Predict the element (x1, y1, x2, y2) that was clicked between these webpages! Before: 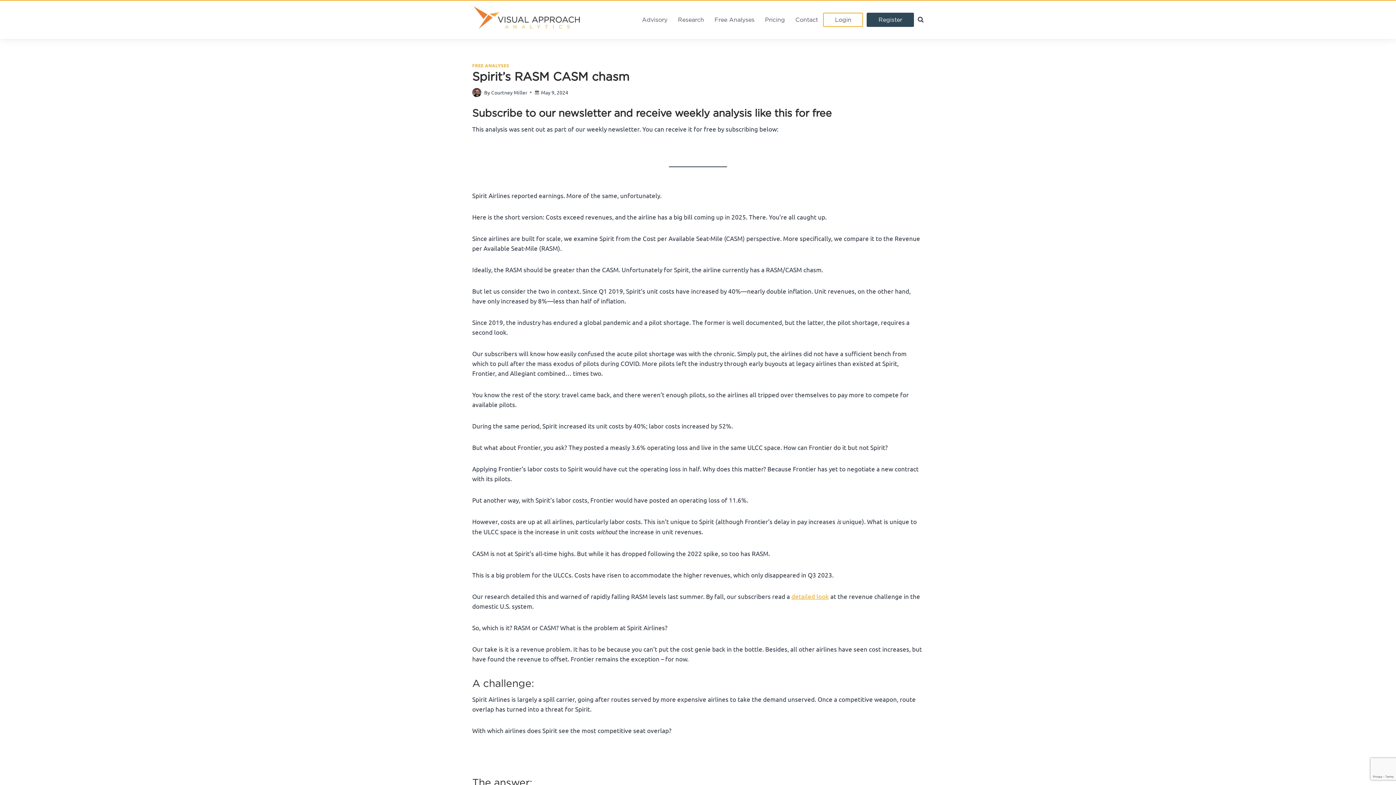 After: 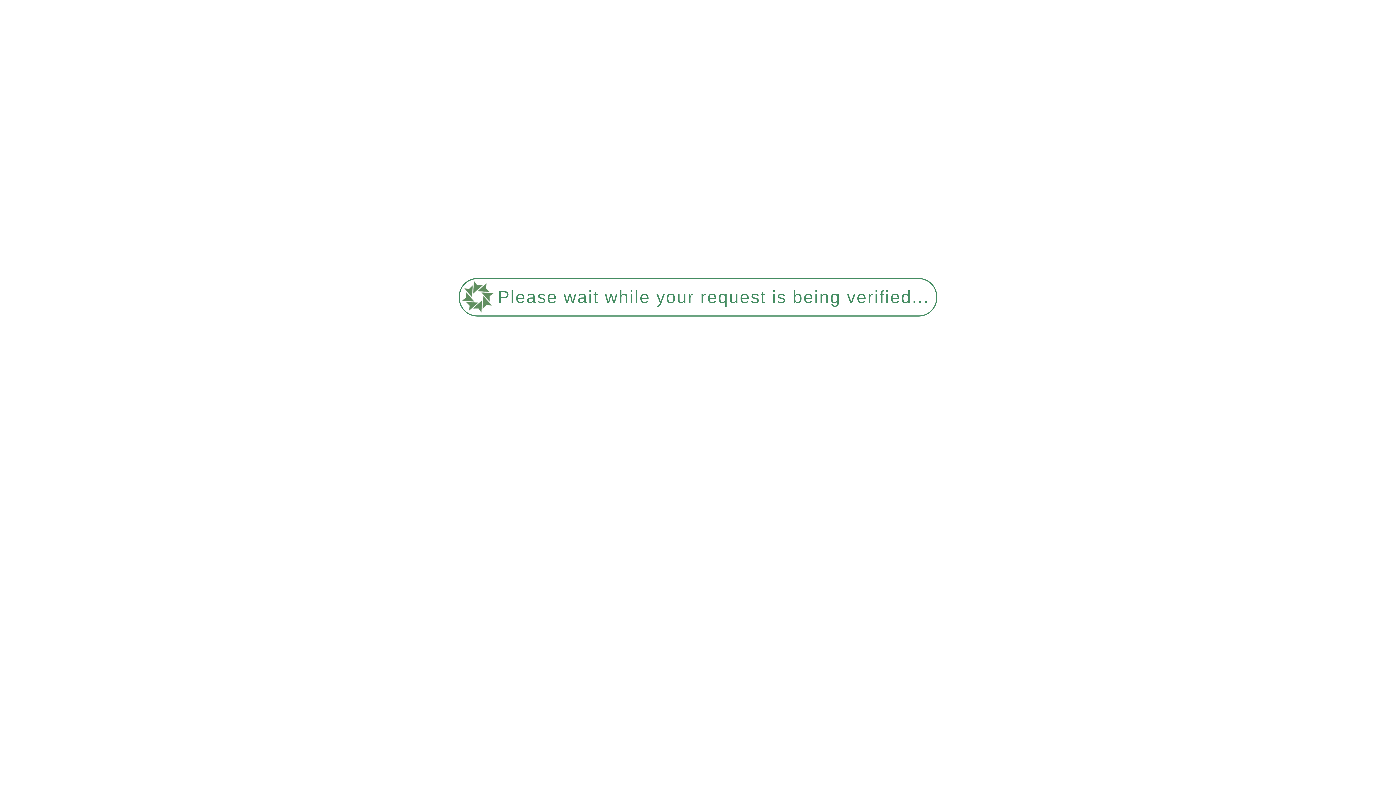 Action: label: Pricing bbox: (759, 15, 790, 24)